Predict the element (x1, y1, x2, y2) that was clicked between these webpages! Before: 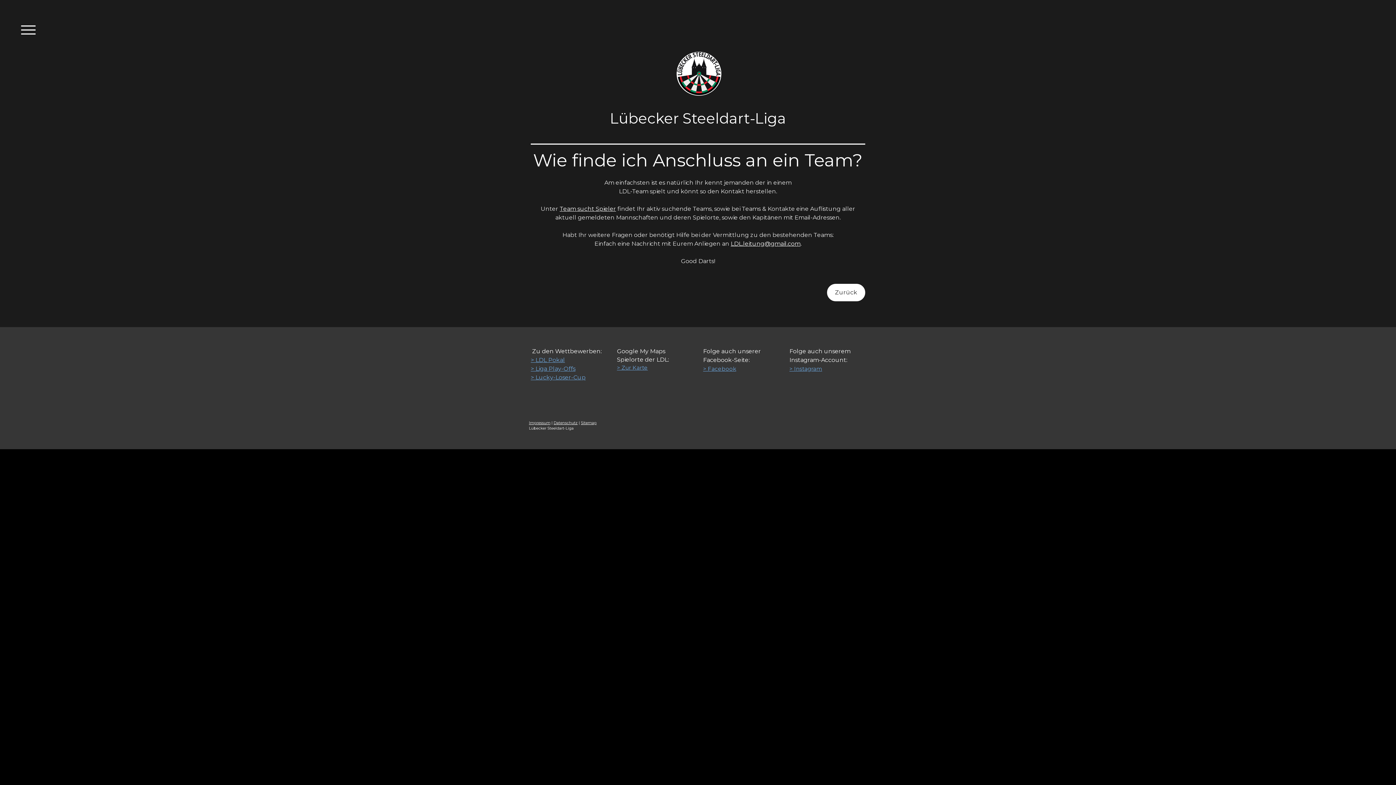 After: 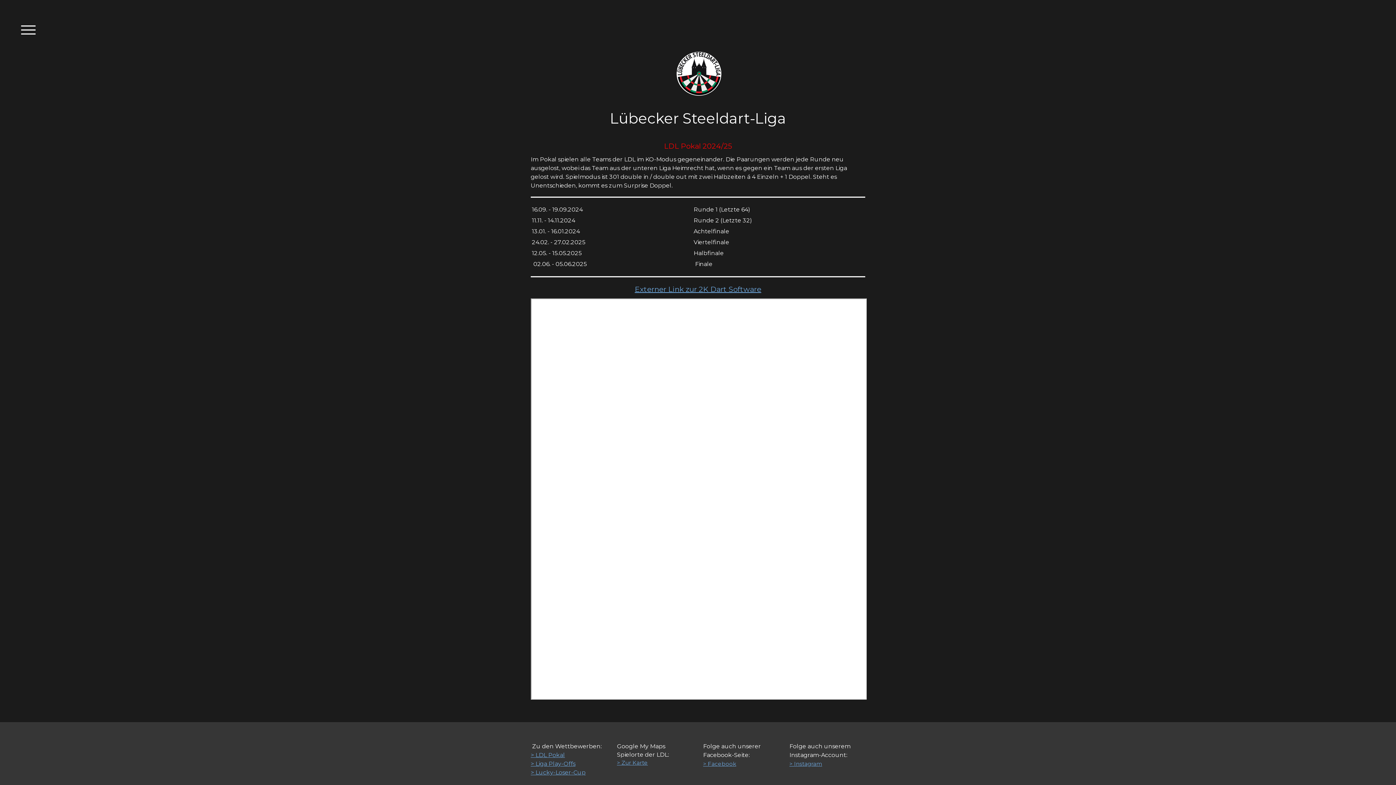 Action: bbox: (530, 356, 565, 363) label: > LDL Pokal